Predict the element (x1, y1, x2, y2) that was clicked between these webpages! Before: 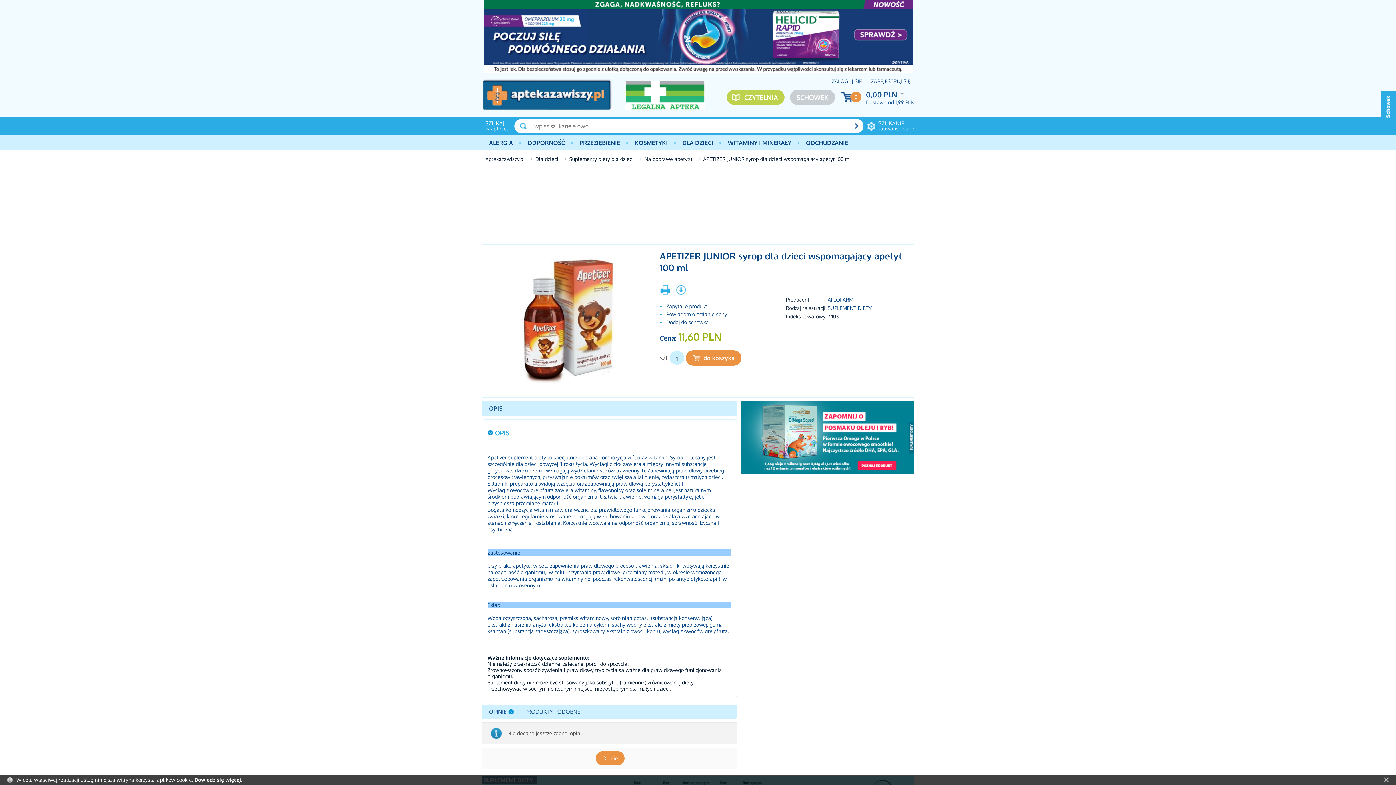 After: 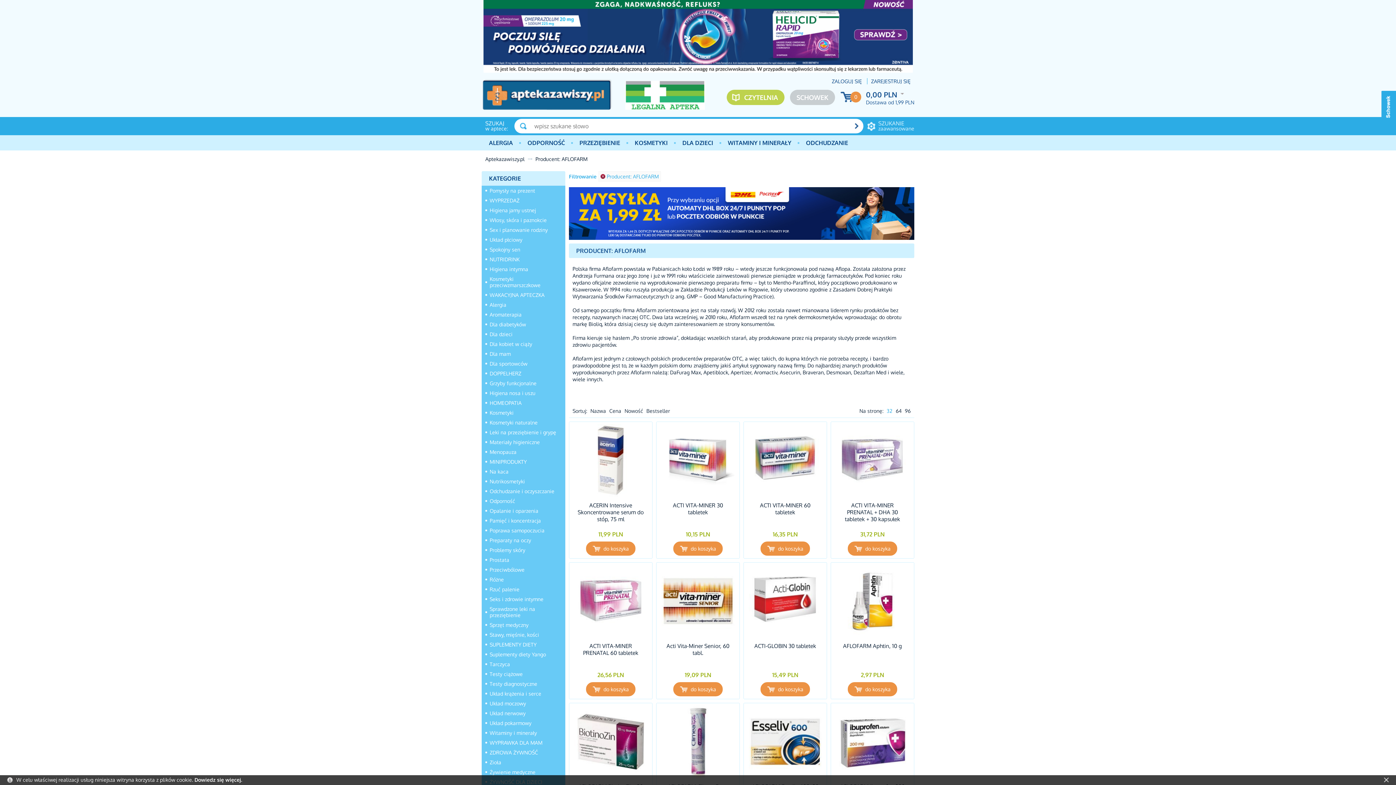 Action: bbox: (827, 296, 853, 302) label: AFLOFARM